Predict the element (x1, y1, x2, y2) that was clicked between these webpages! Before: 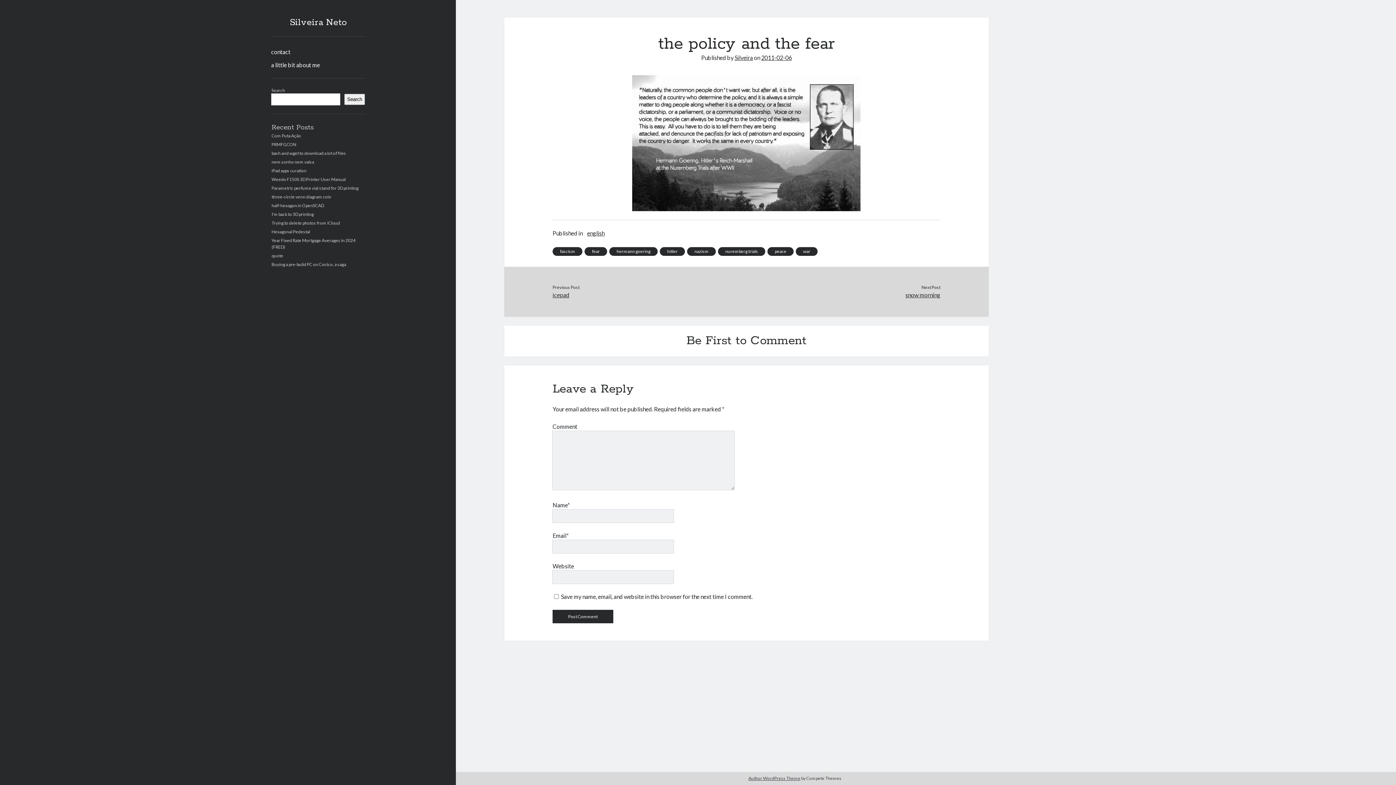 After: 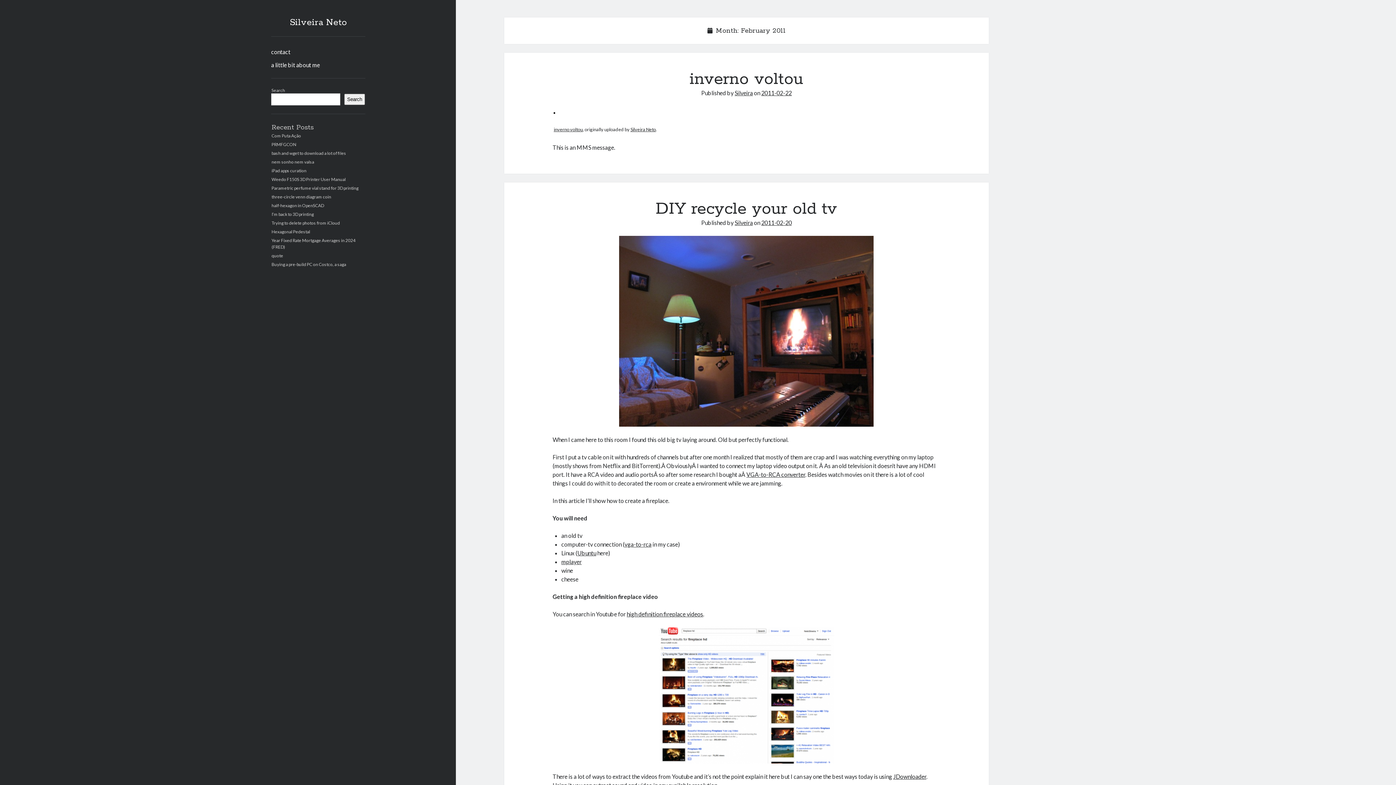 Action: label: 2011-02-06 bbox: (761, 54, 791, 61)